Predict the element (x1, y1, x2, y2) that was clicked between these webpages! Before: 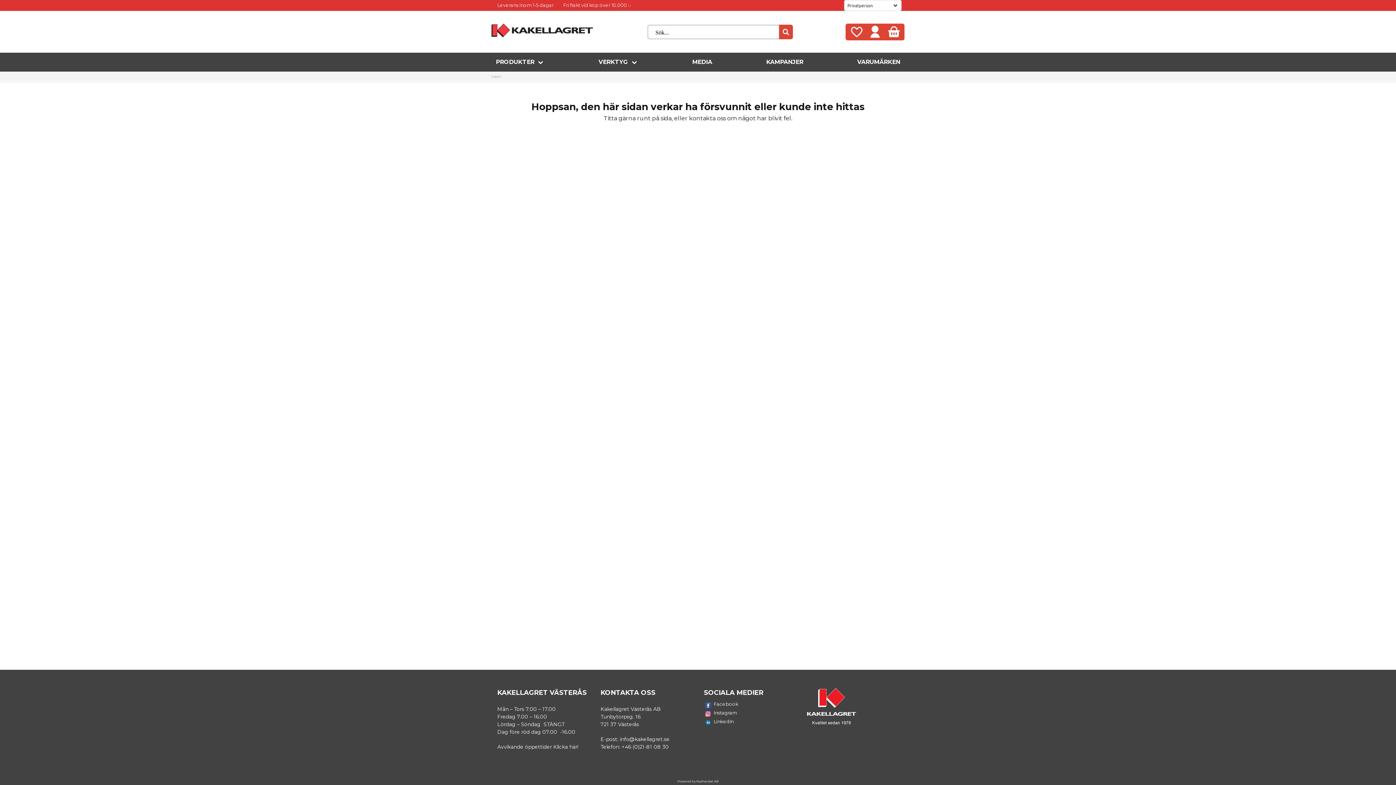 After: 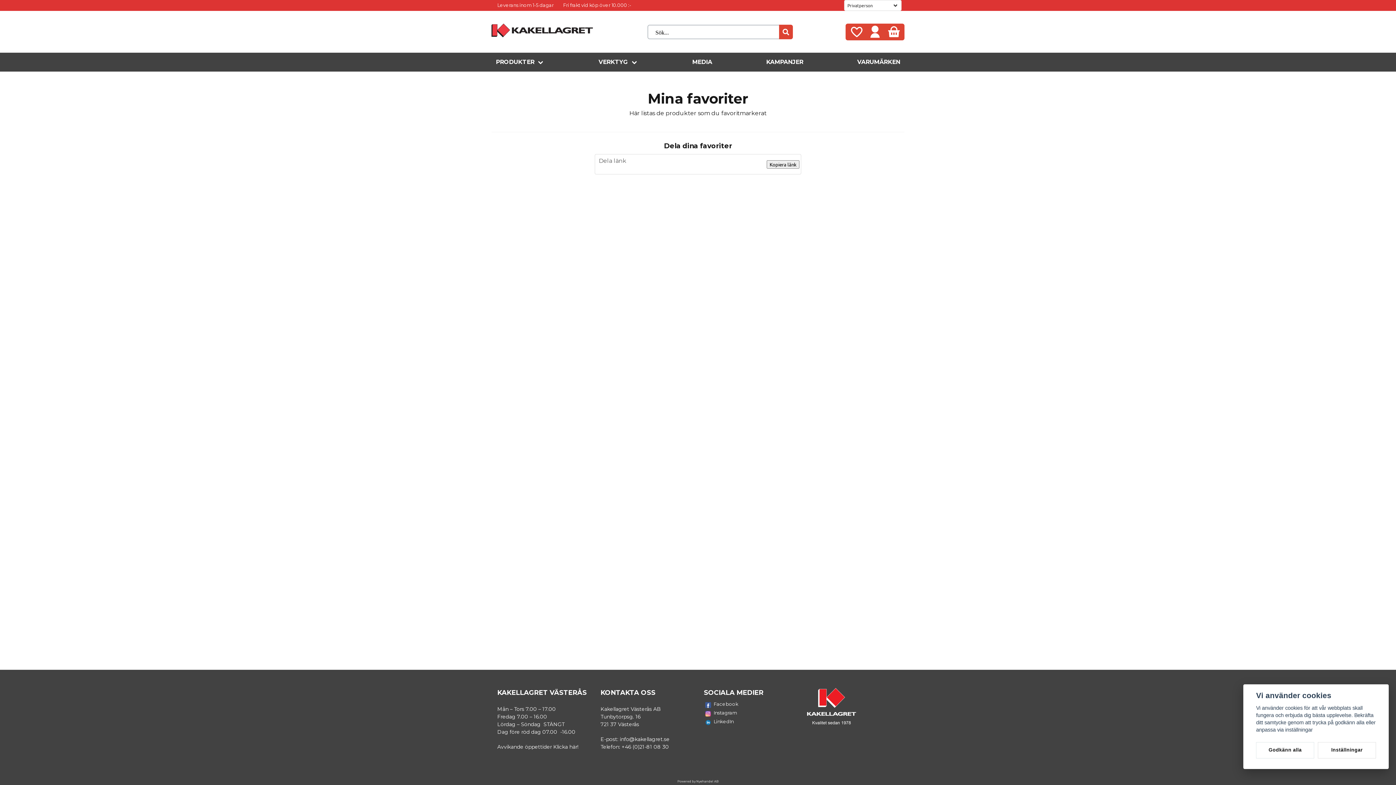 Action: label: Lägg till som favorit bbox: (846, 24, 865, 39)